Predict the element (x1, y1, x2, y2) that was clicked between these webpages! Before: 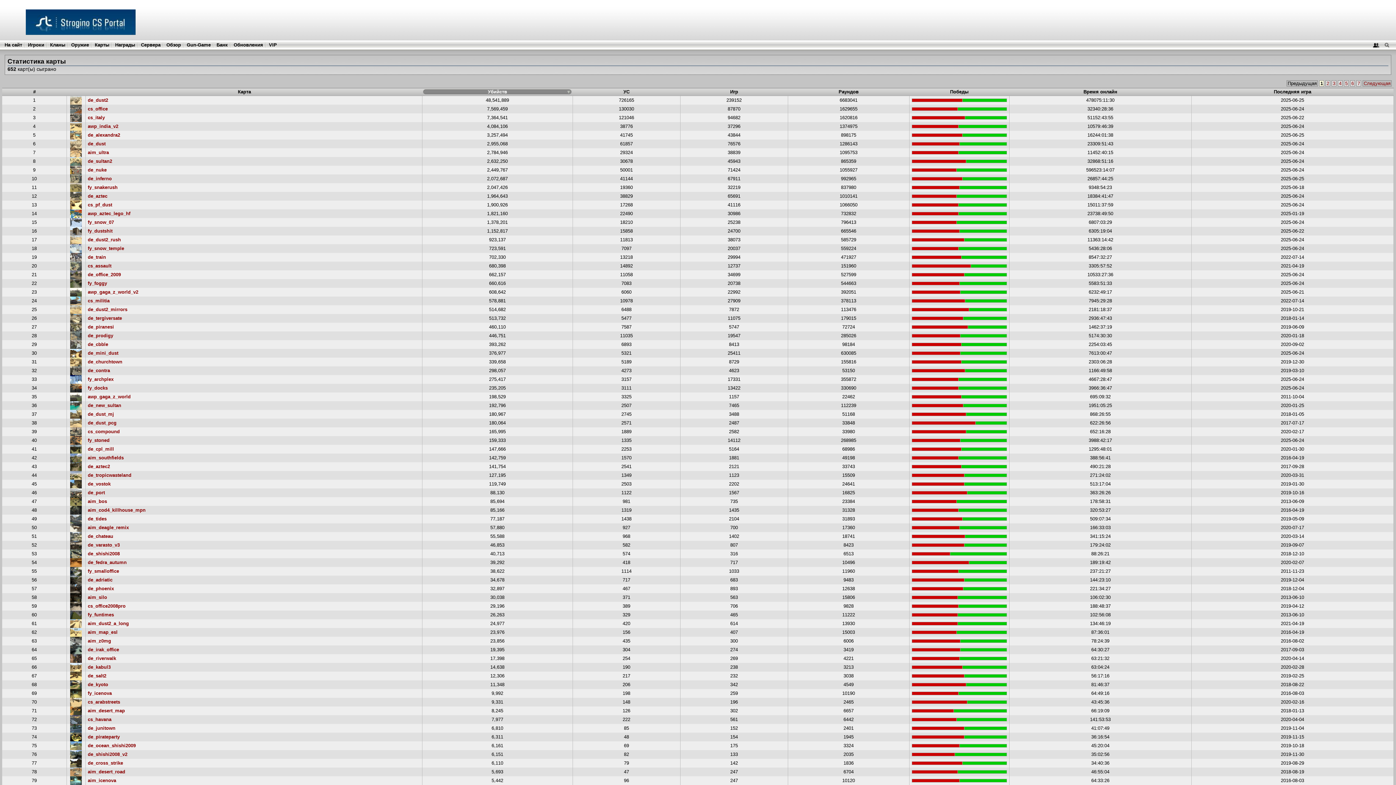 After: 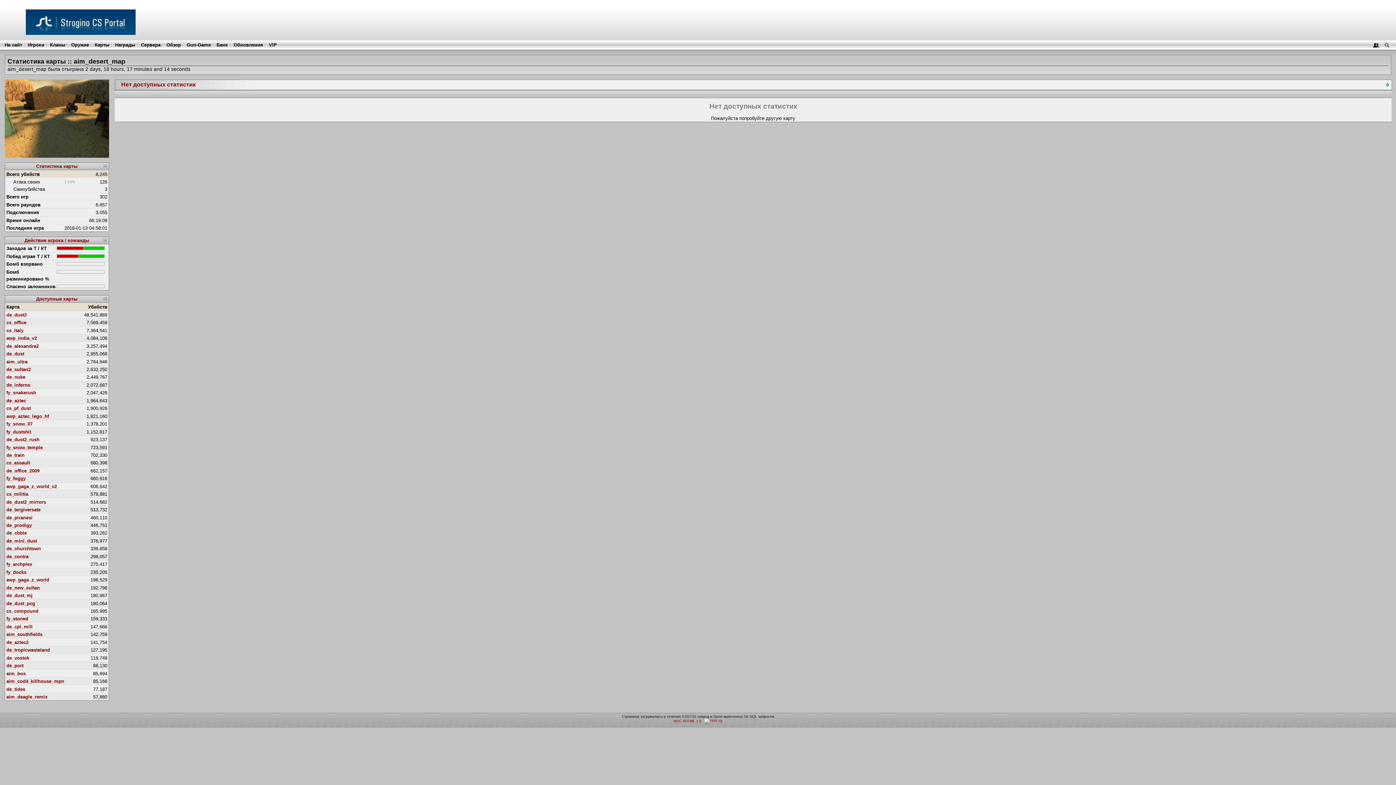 Action: label: aim_desert_map bbox: (87, 708, 124, 713)